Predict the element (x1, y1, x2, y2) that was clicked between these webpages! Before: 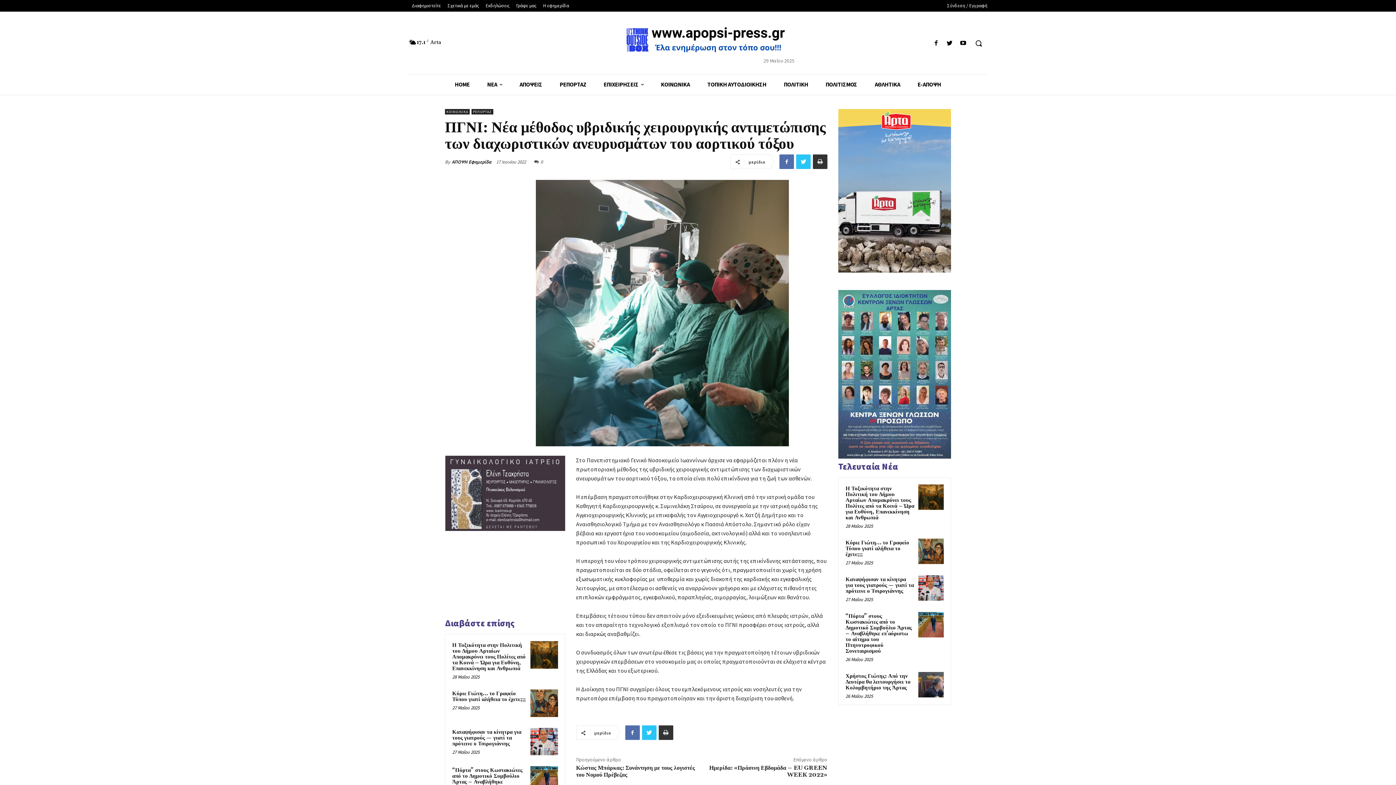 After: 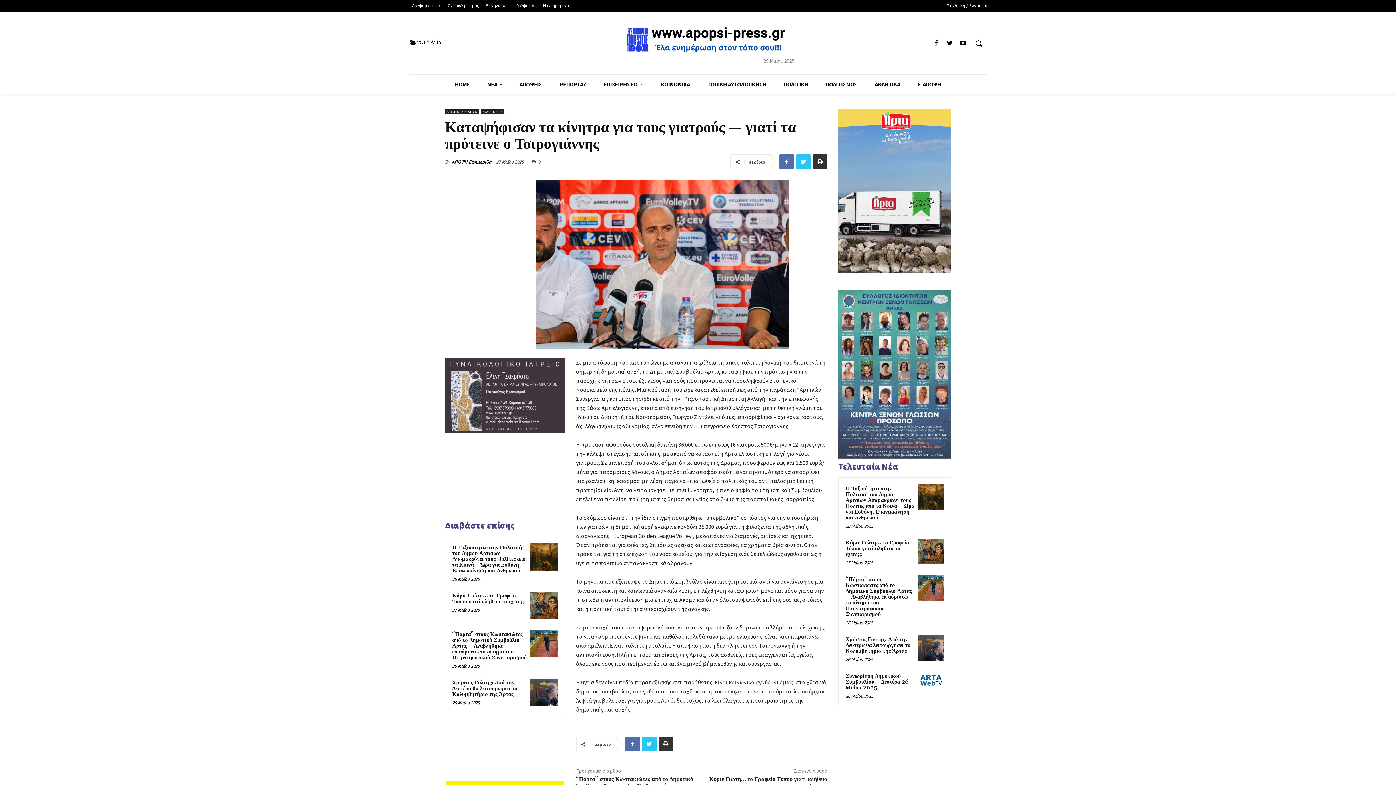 Action: bbox: (918, 575, 944, 601)